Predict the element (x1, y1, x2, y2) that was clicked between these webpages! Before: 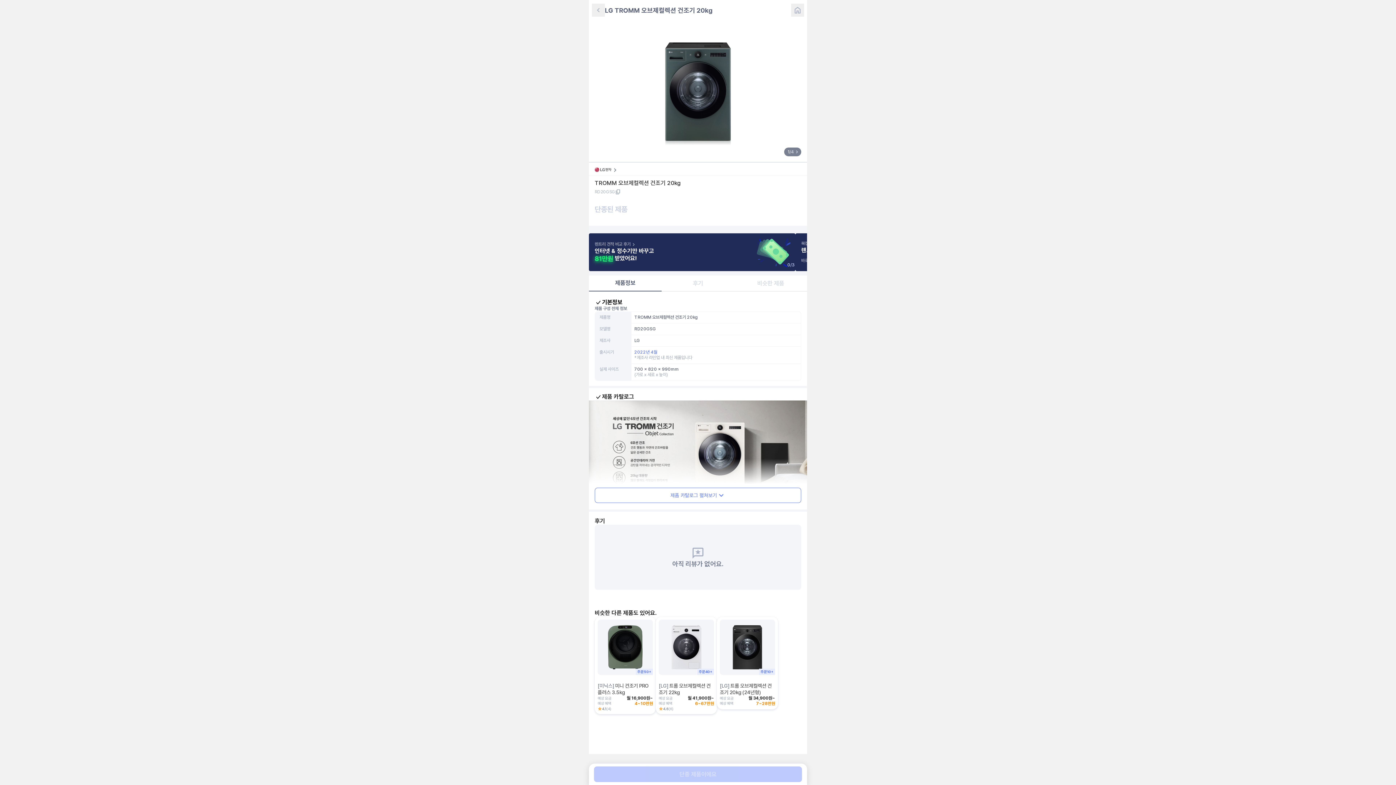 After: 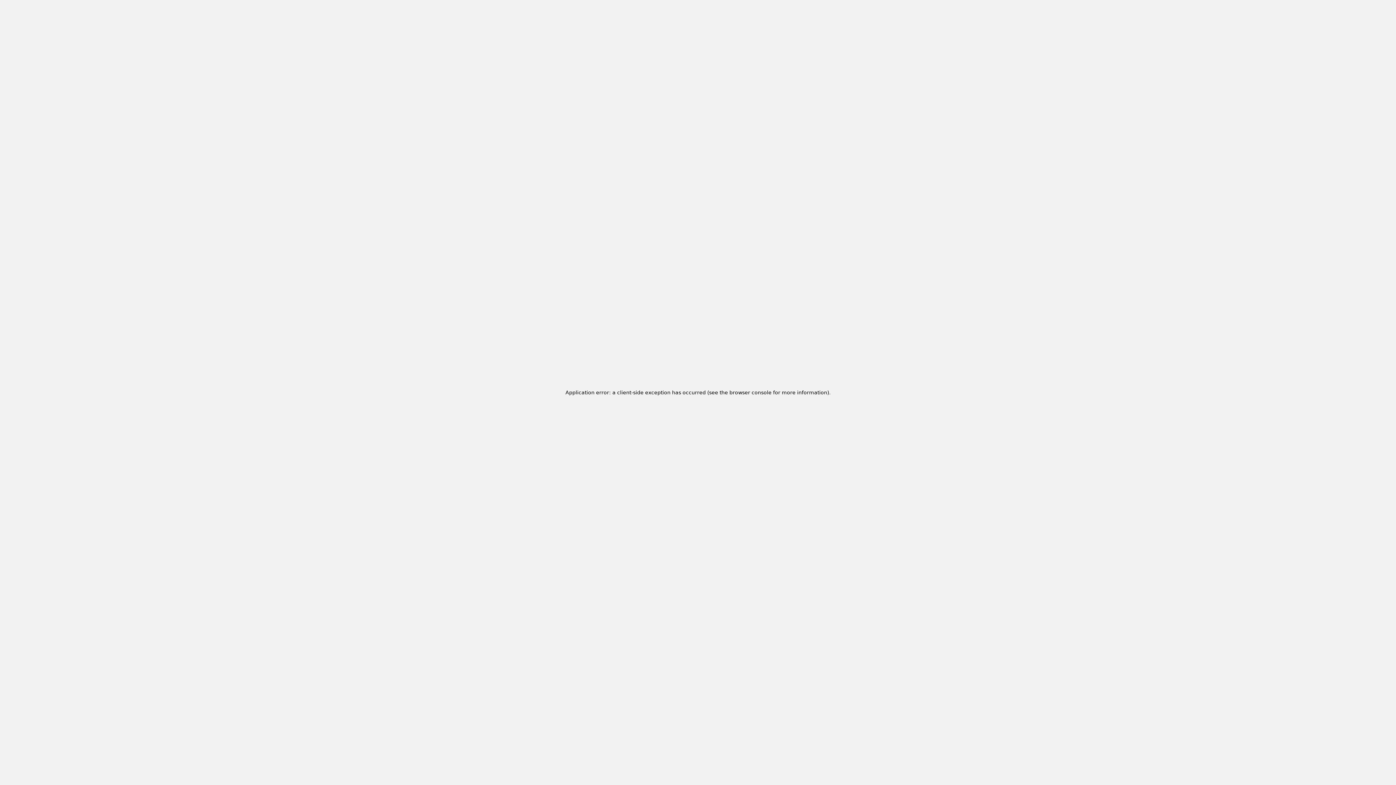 Action: bbox: (589, 233, 795, 271) label: 렌트리 견적 비교 후기
인터넷 & 정수기만 바꾸고
받았어요!